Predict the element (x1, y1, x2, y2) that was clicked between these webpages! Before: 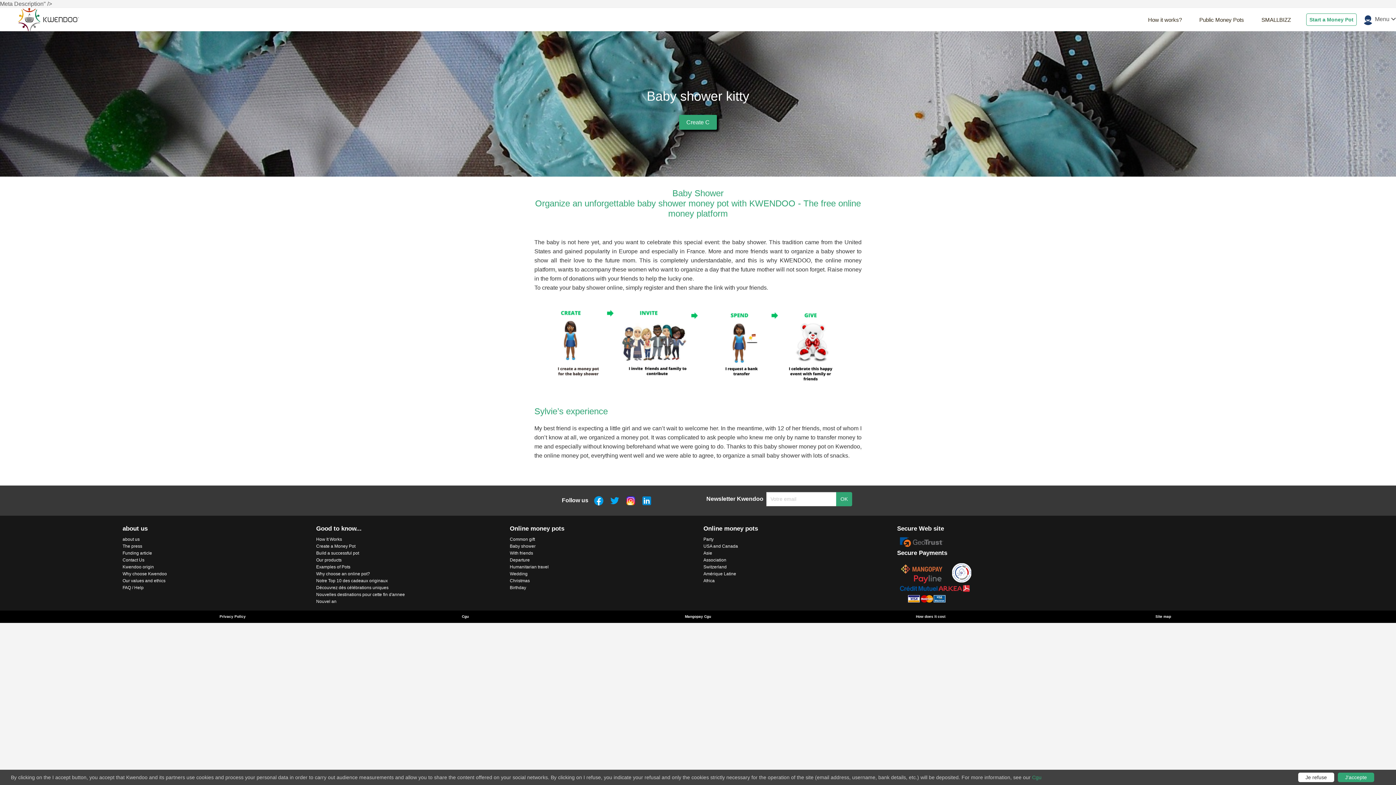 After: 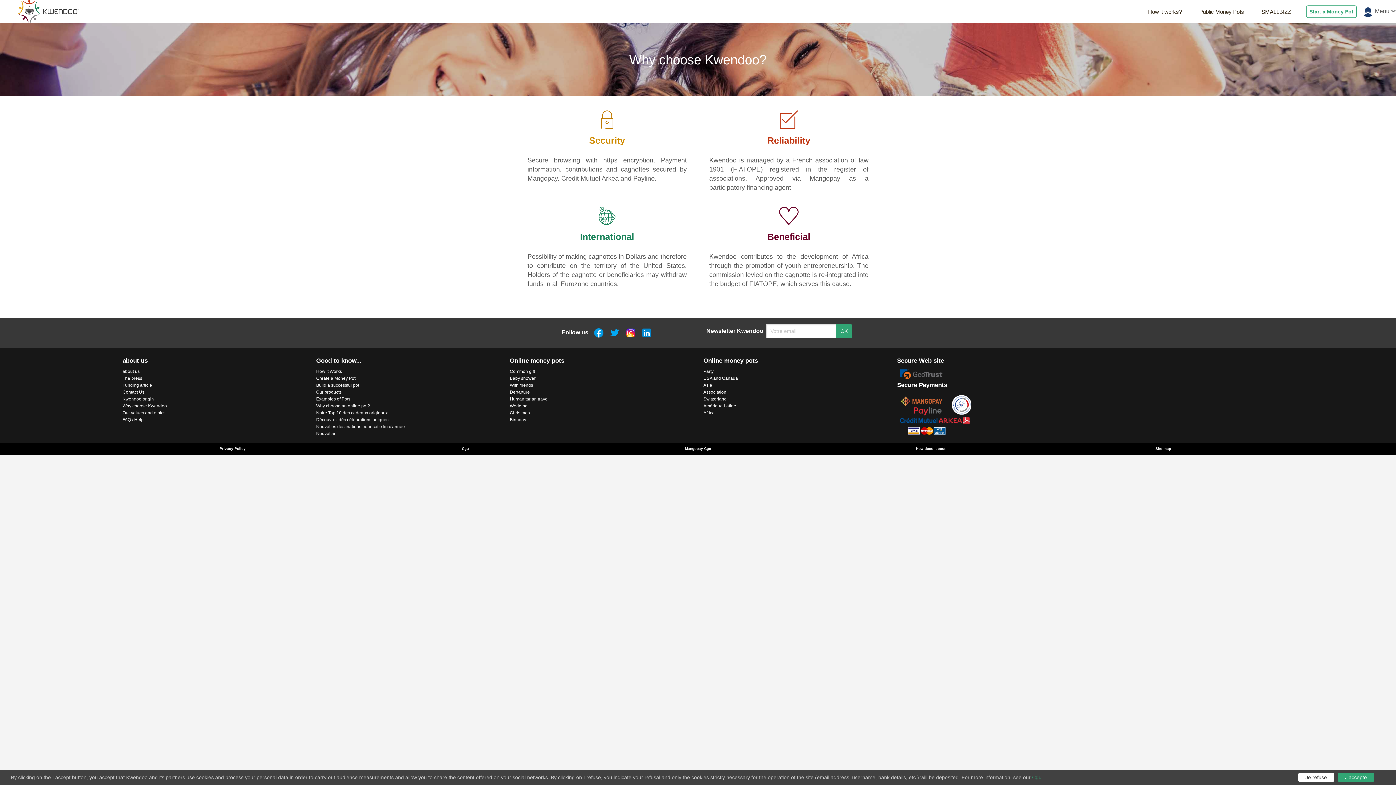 Action: label: Why choose Kwendoo bbox: (122, 571, 166, 576)